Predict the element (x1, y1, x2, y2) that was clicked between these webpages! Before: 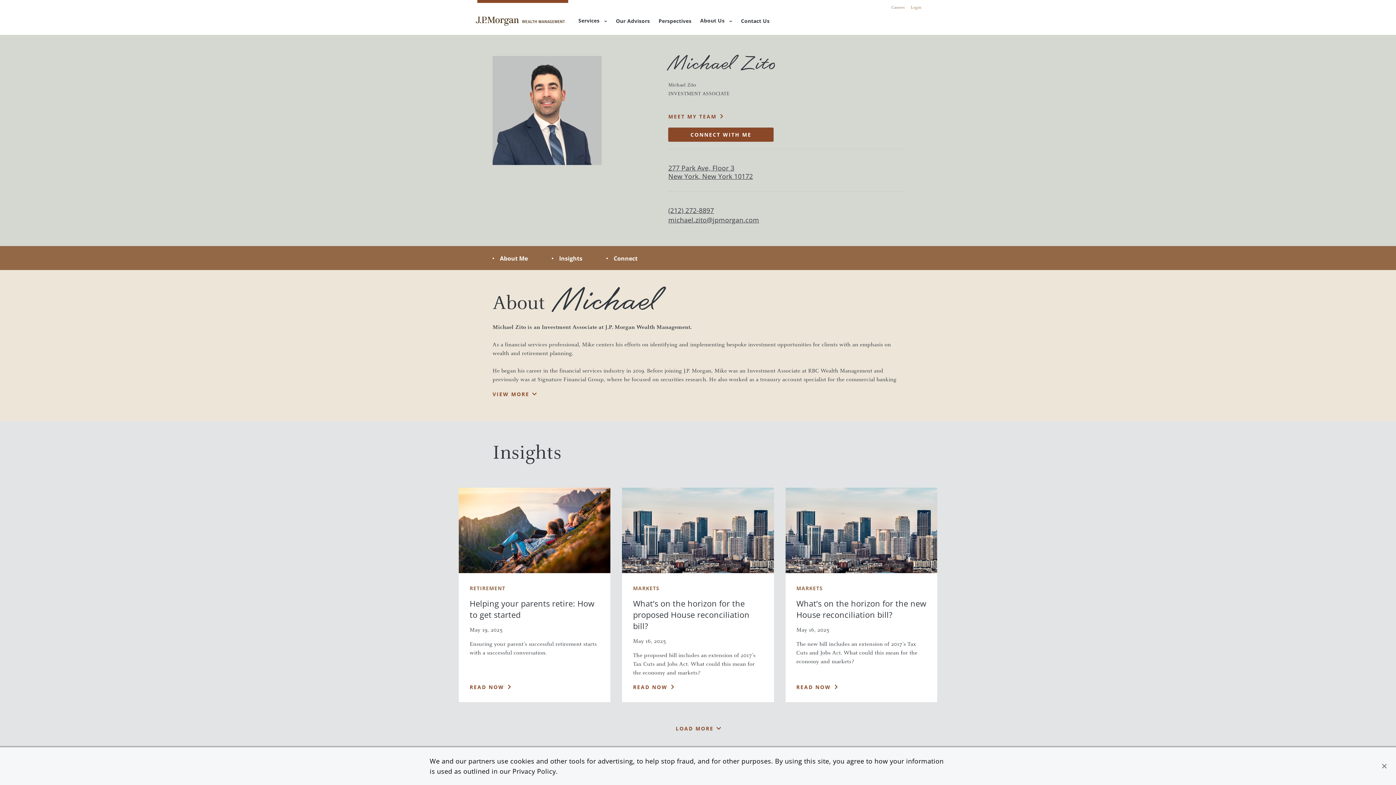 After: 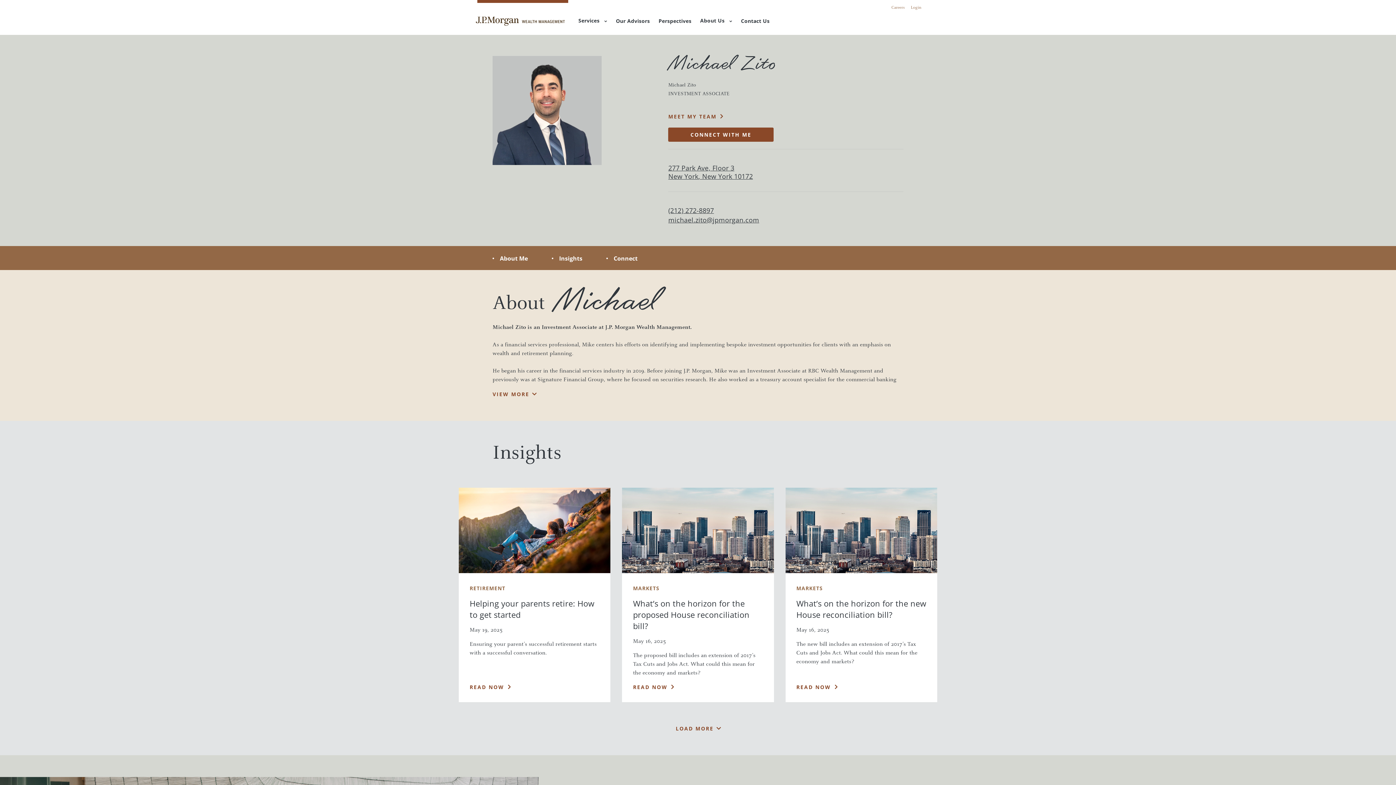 Action: bbox: (1381, 763, 1387, 769)